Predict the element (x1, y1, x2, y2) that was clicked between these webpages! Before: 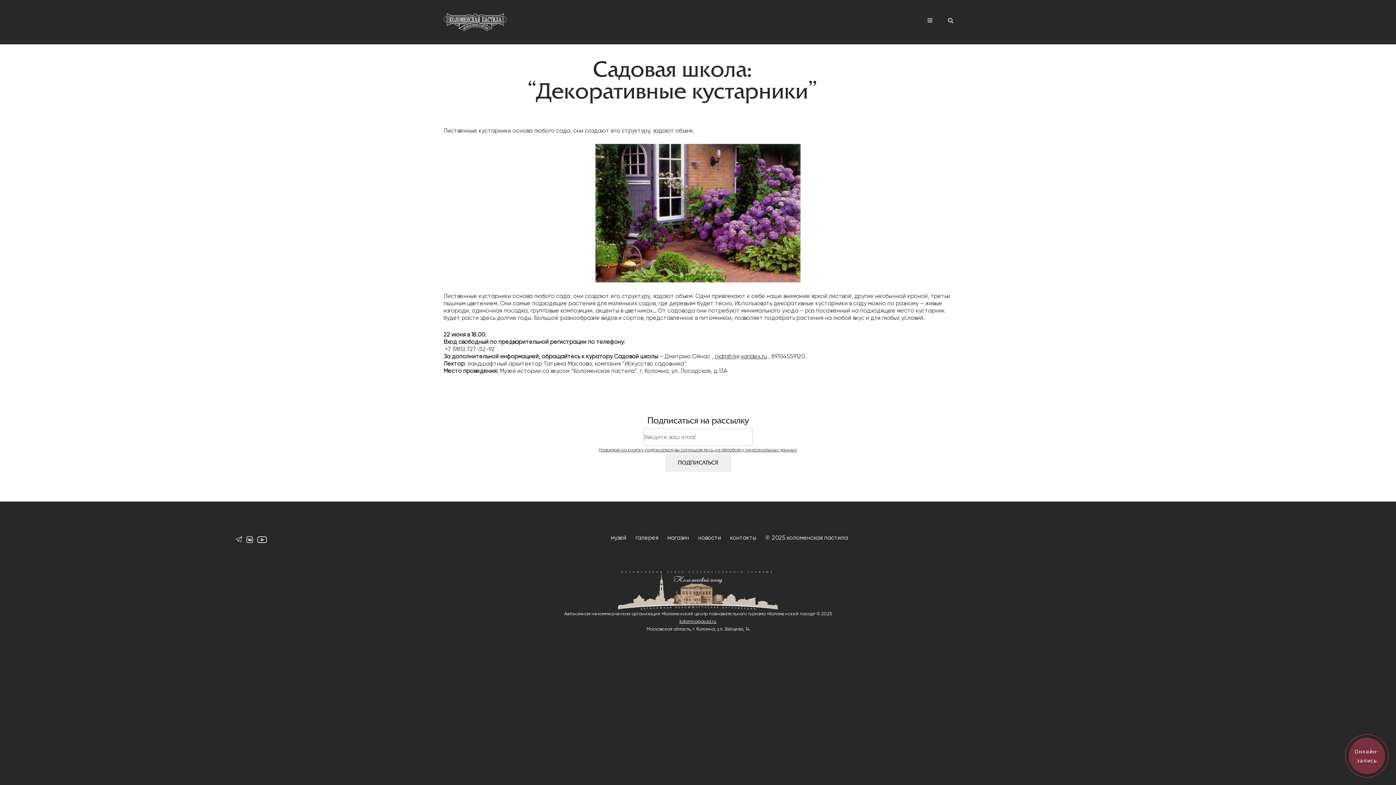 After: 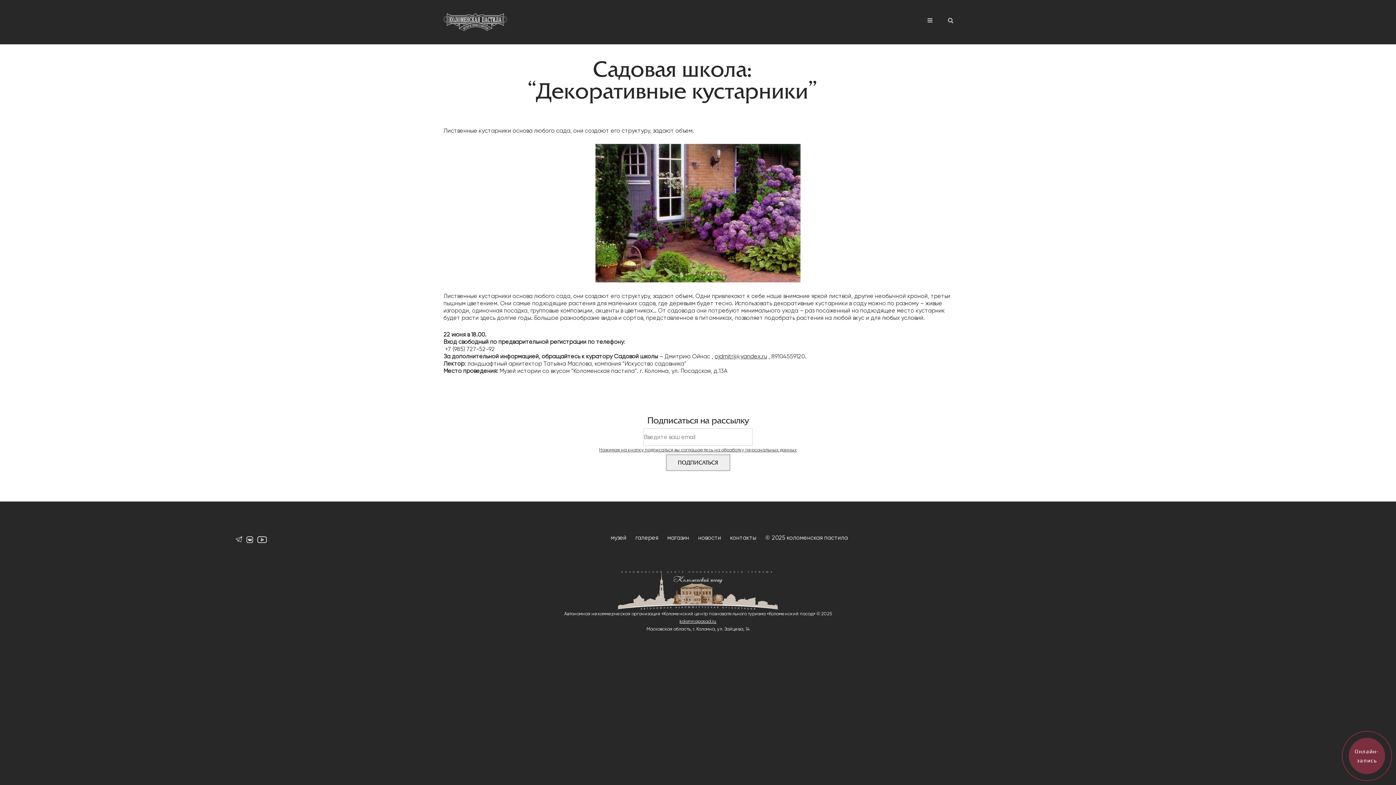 Action: label: ПОДПИСАТЬСЯ bbox: (665, 453, 731, 472)